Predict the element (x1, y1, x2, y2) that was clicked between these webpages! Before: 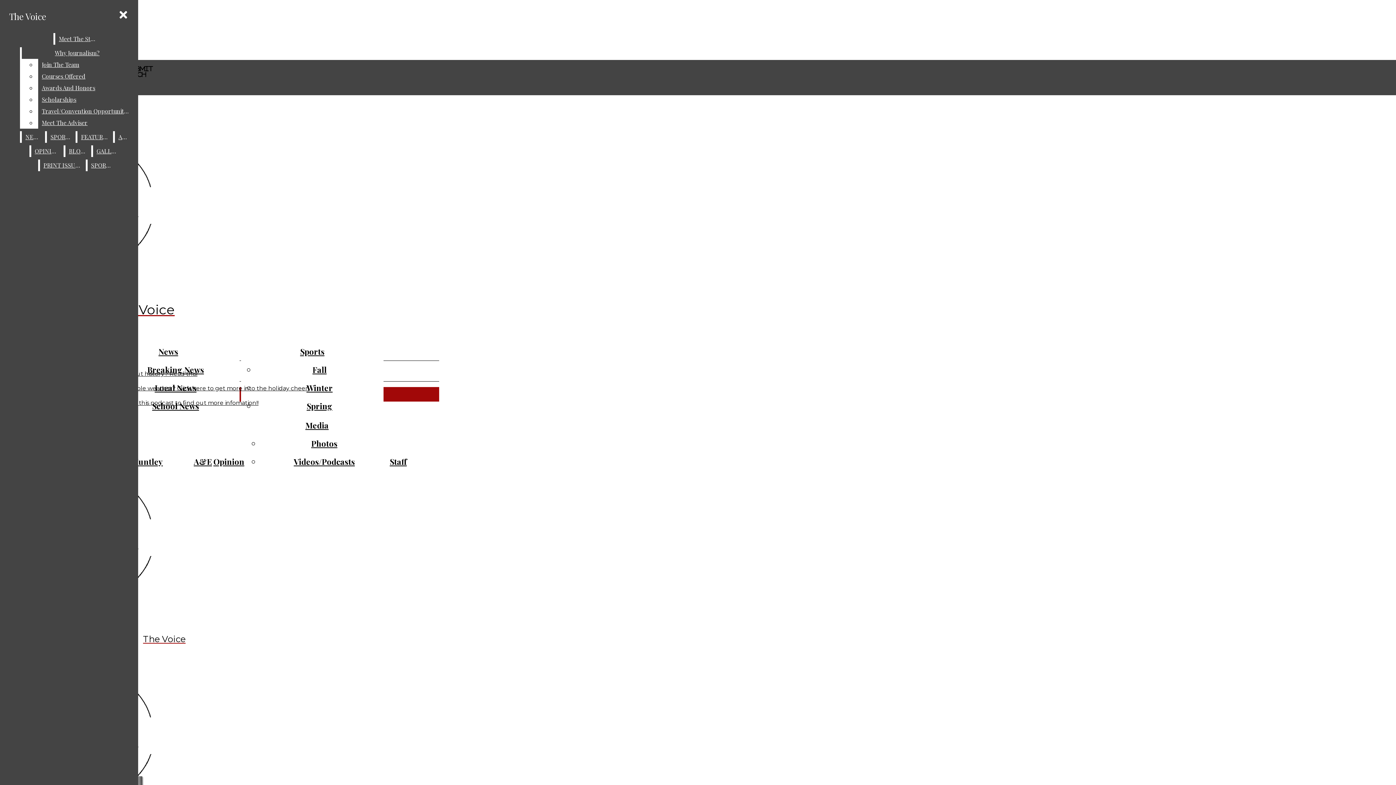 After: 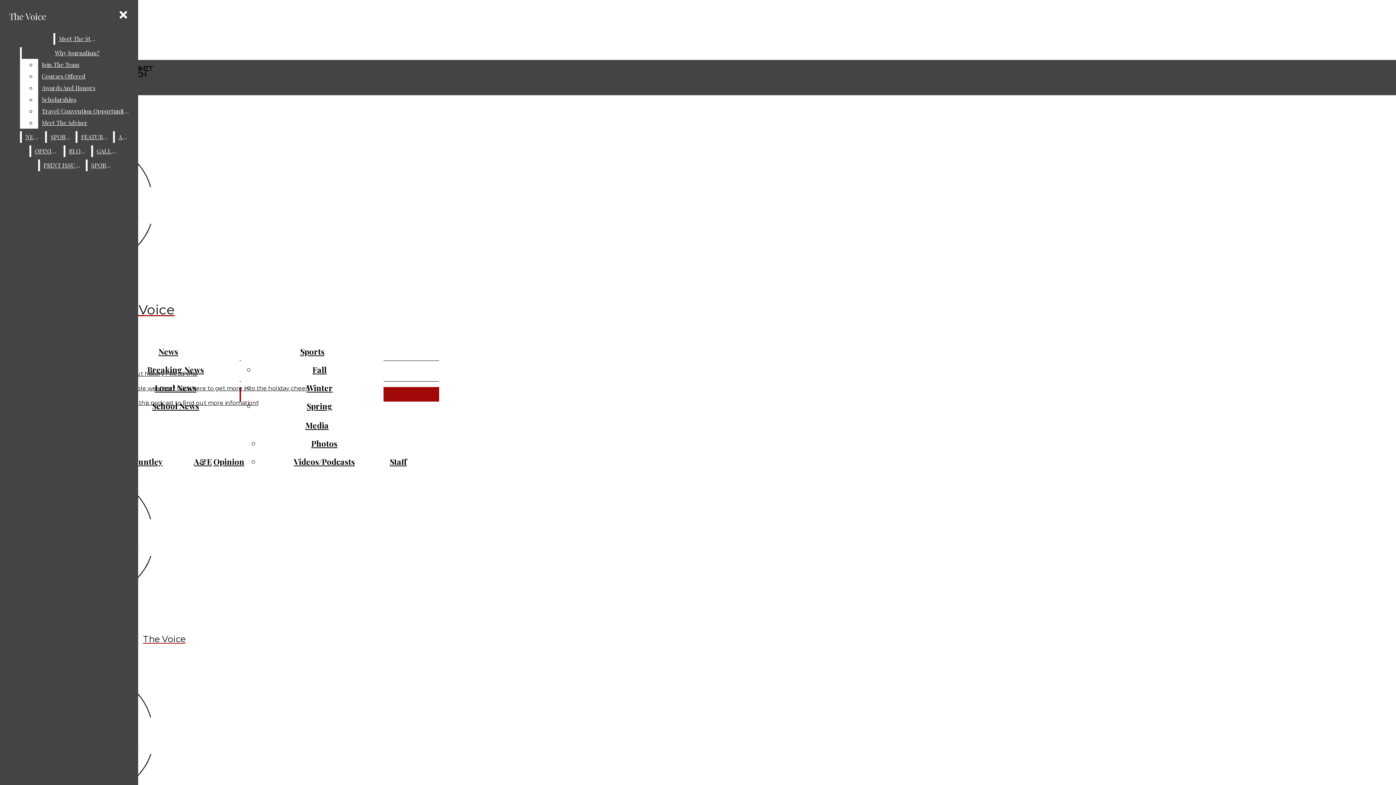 Action: bbox: (87, 159, 114, 171) label: SPORTS